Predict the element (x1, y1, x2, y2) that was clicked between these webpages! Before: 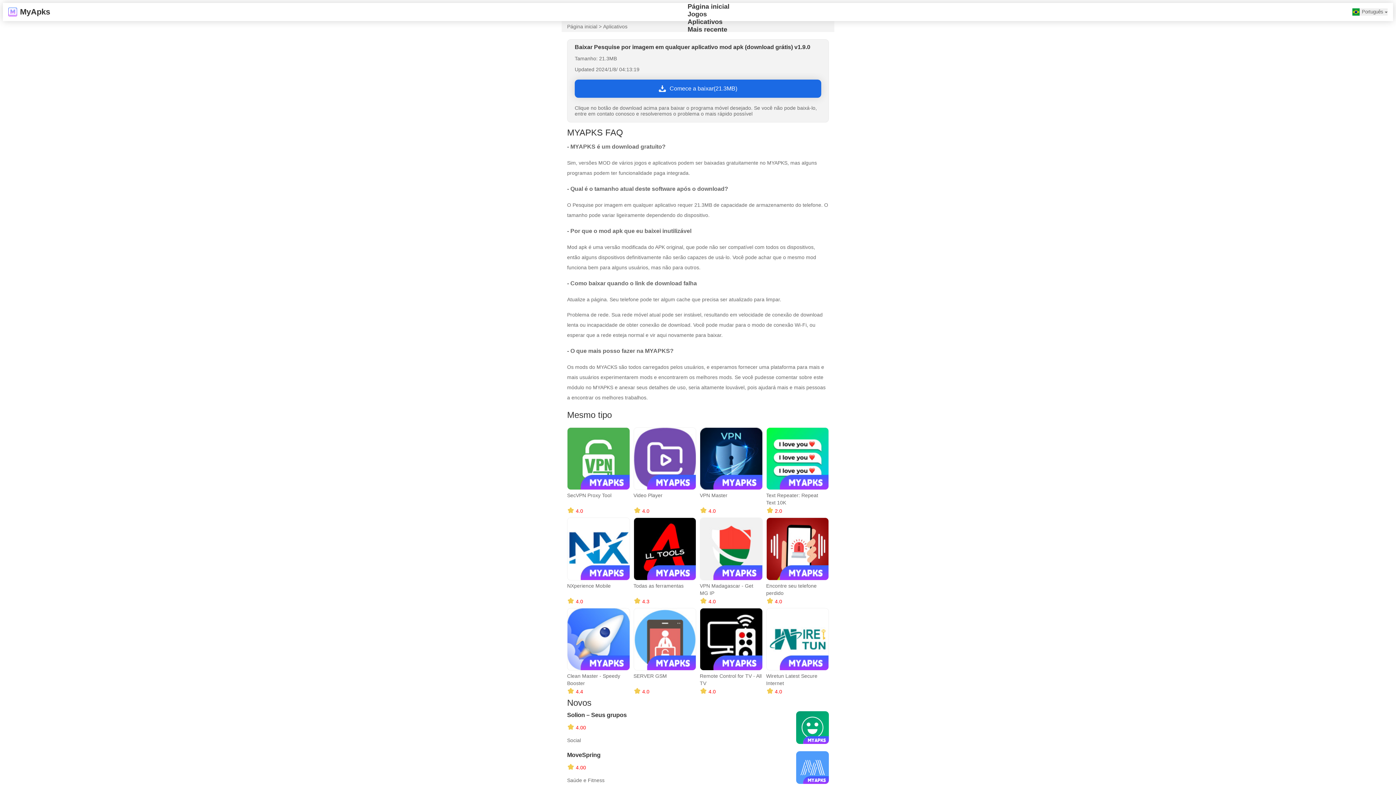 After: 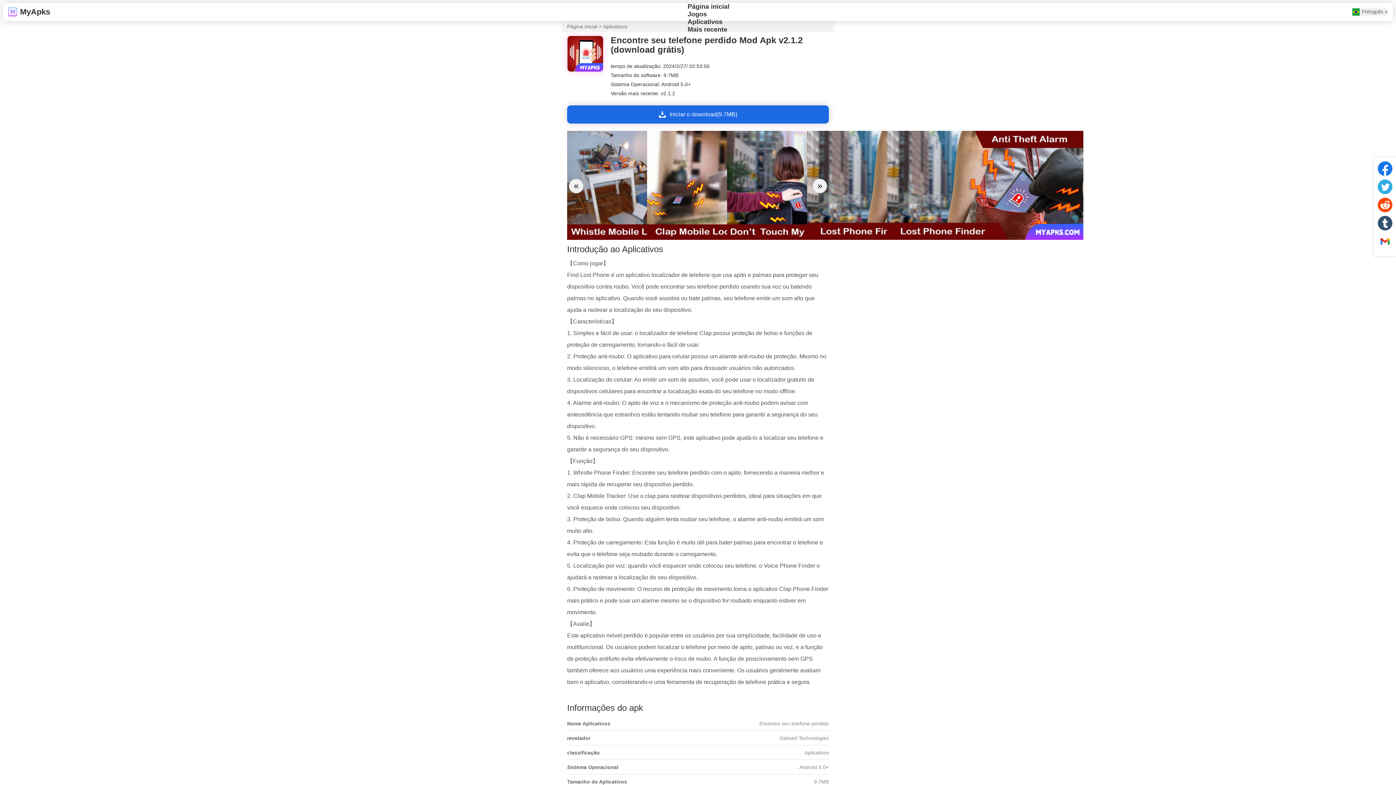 Action: label: Encontre seu telefone perdido bbox: (766, 582, 829, 596)